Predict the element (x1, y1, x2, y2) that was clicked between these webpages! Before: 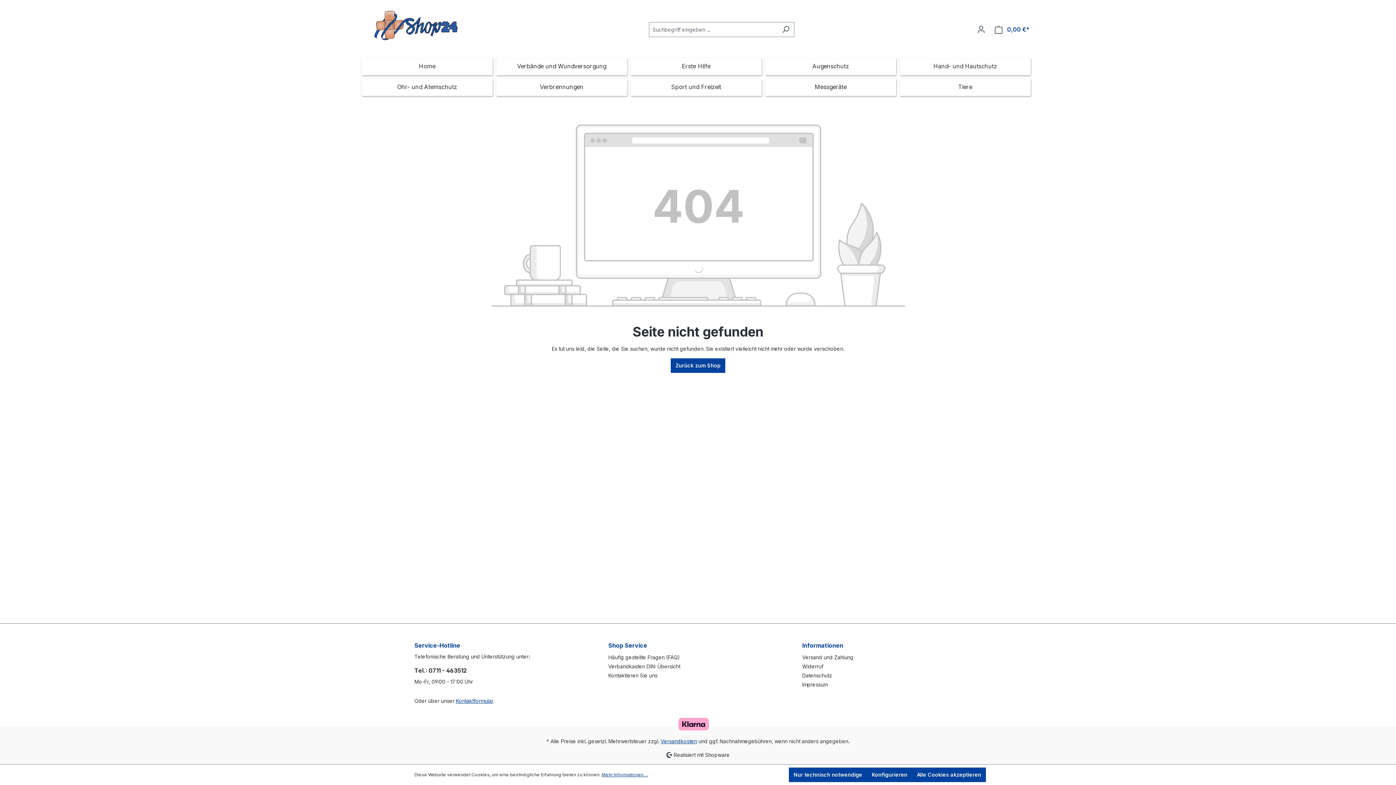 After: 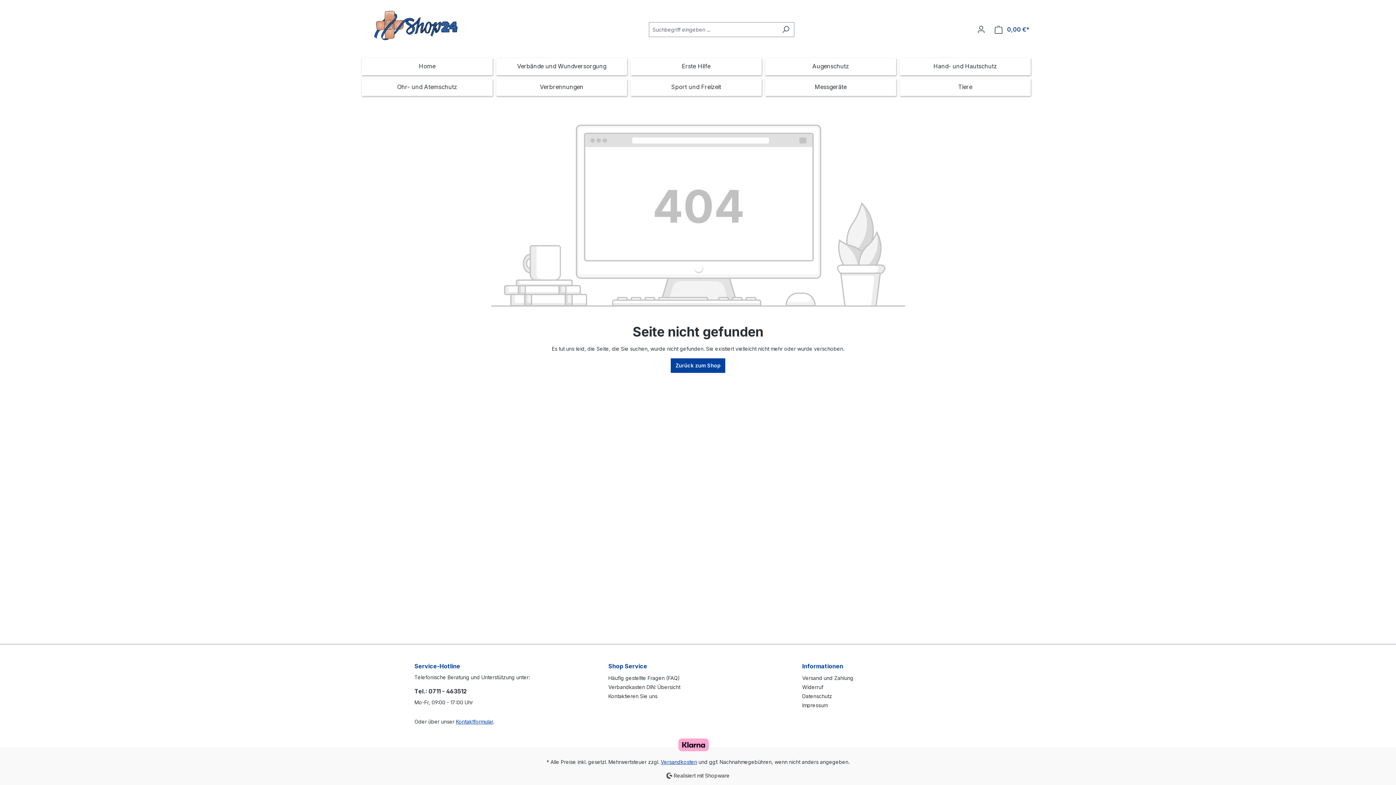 Action: label: Nur technisch notwendige bbox: (789, 768, 867, 782)